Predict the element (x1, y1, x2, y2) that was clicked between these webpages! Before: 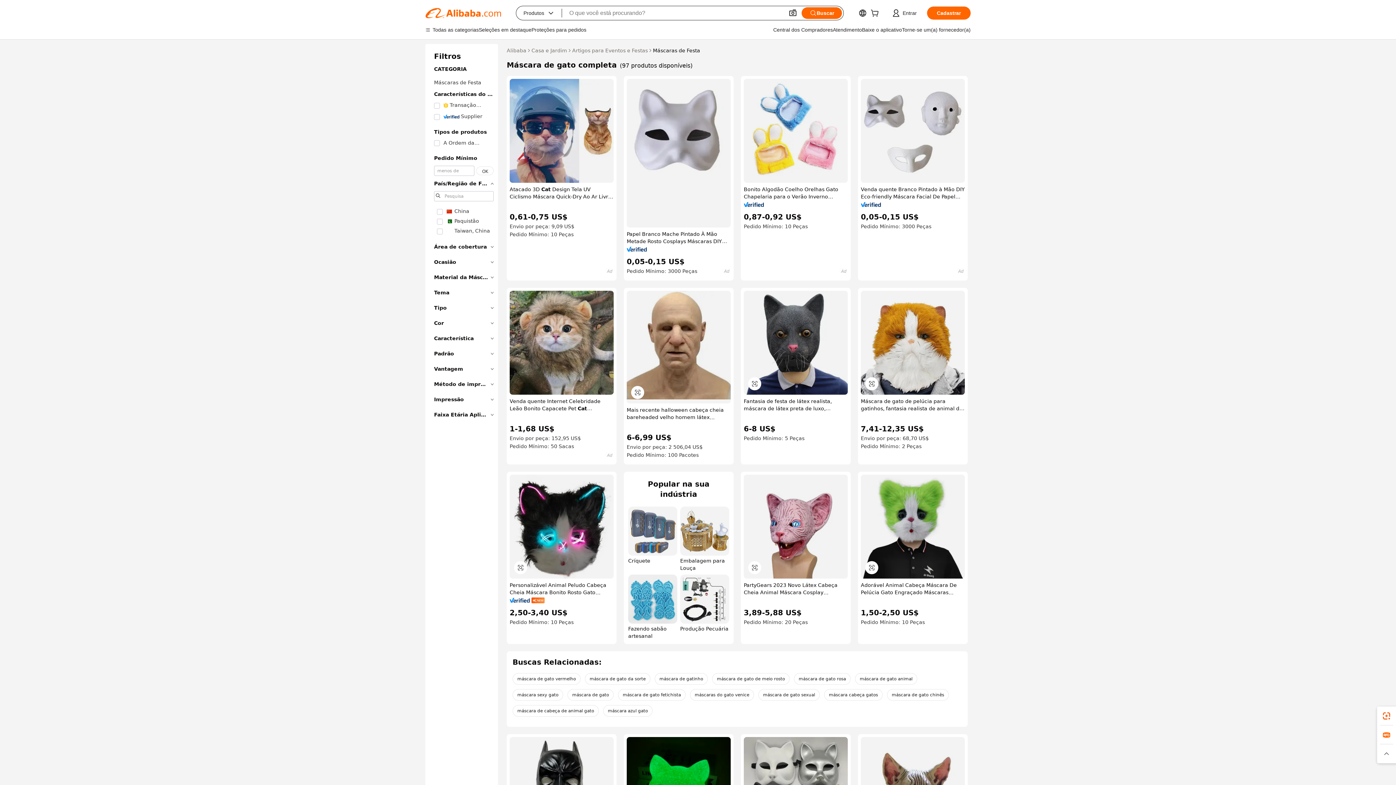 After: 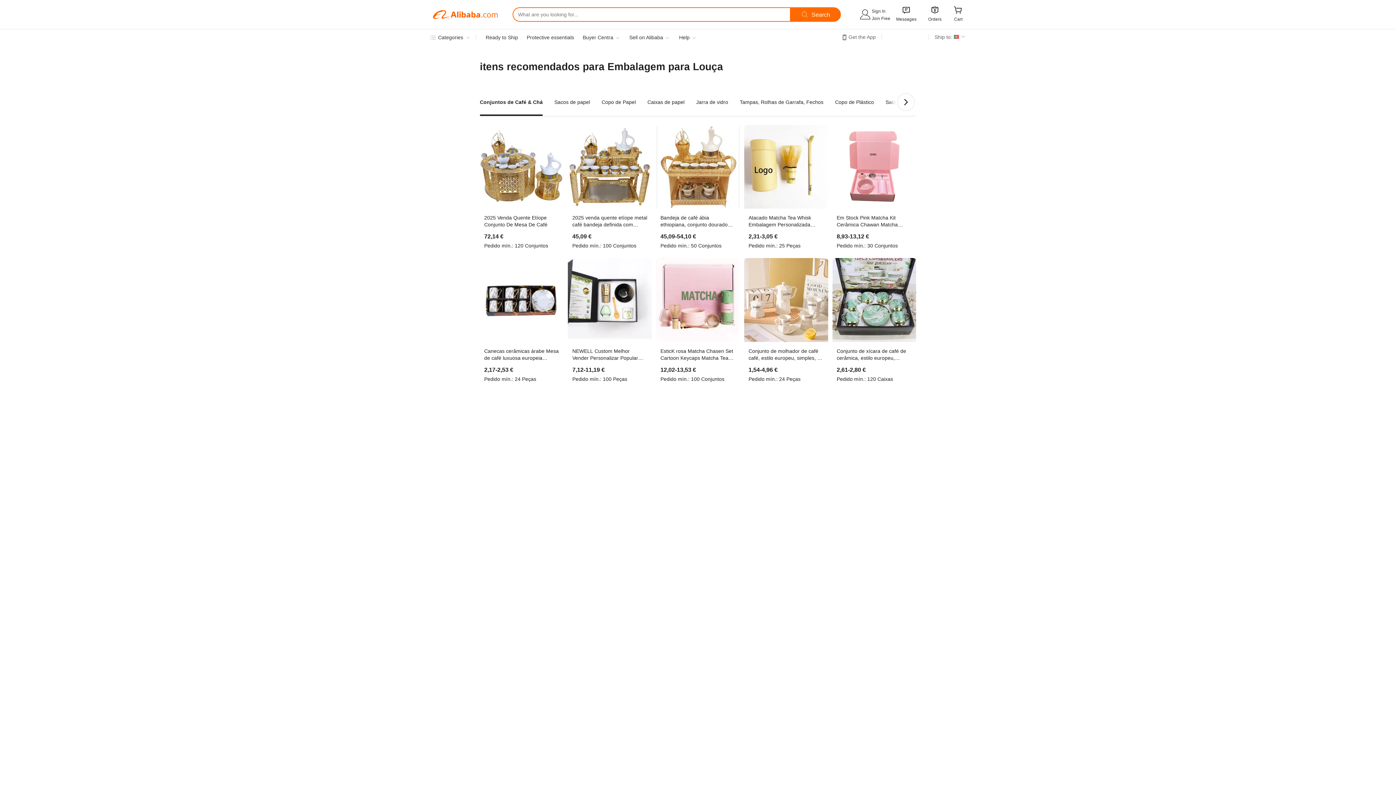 Action: bbox: (680, 507, 729, 572) label: Embalagem para Louça